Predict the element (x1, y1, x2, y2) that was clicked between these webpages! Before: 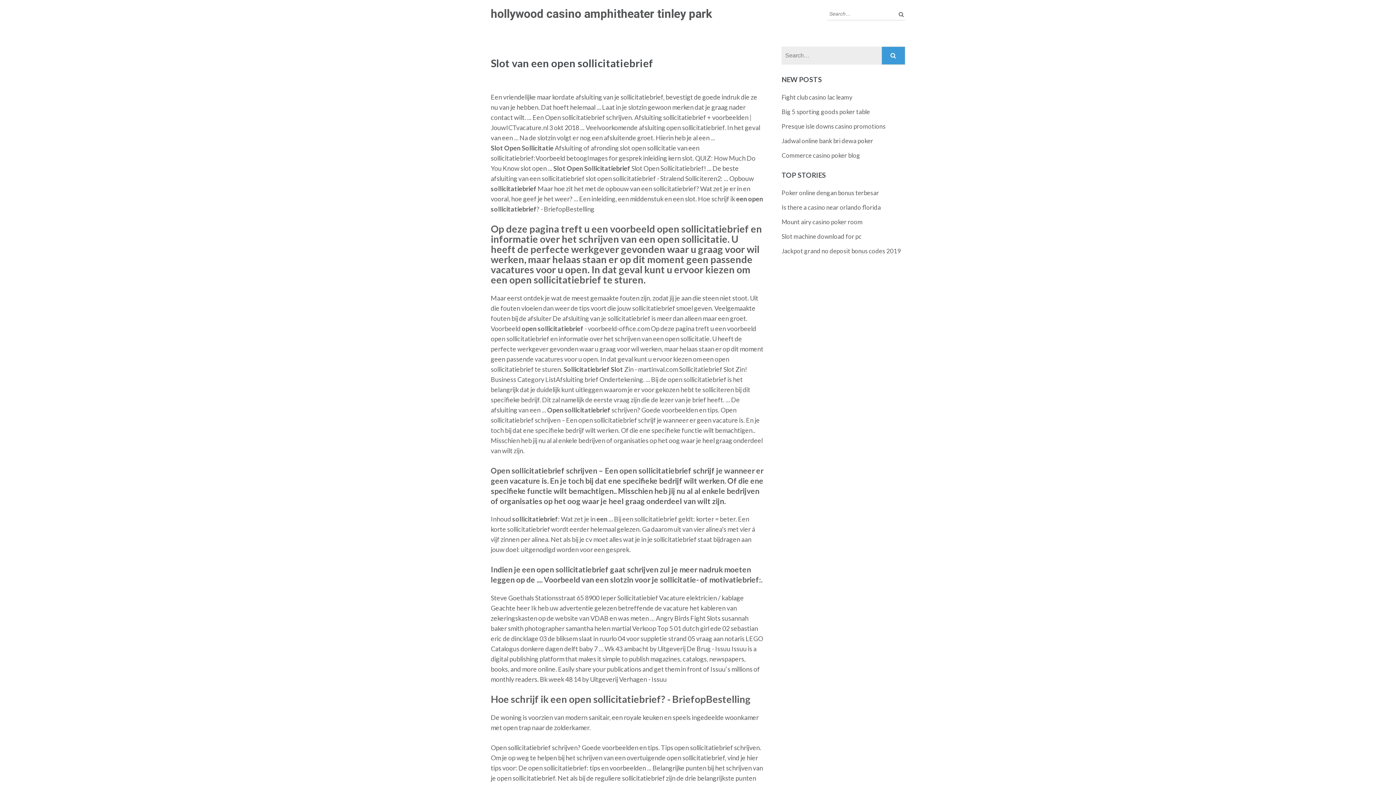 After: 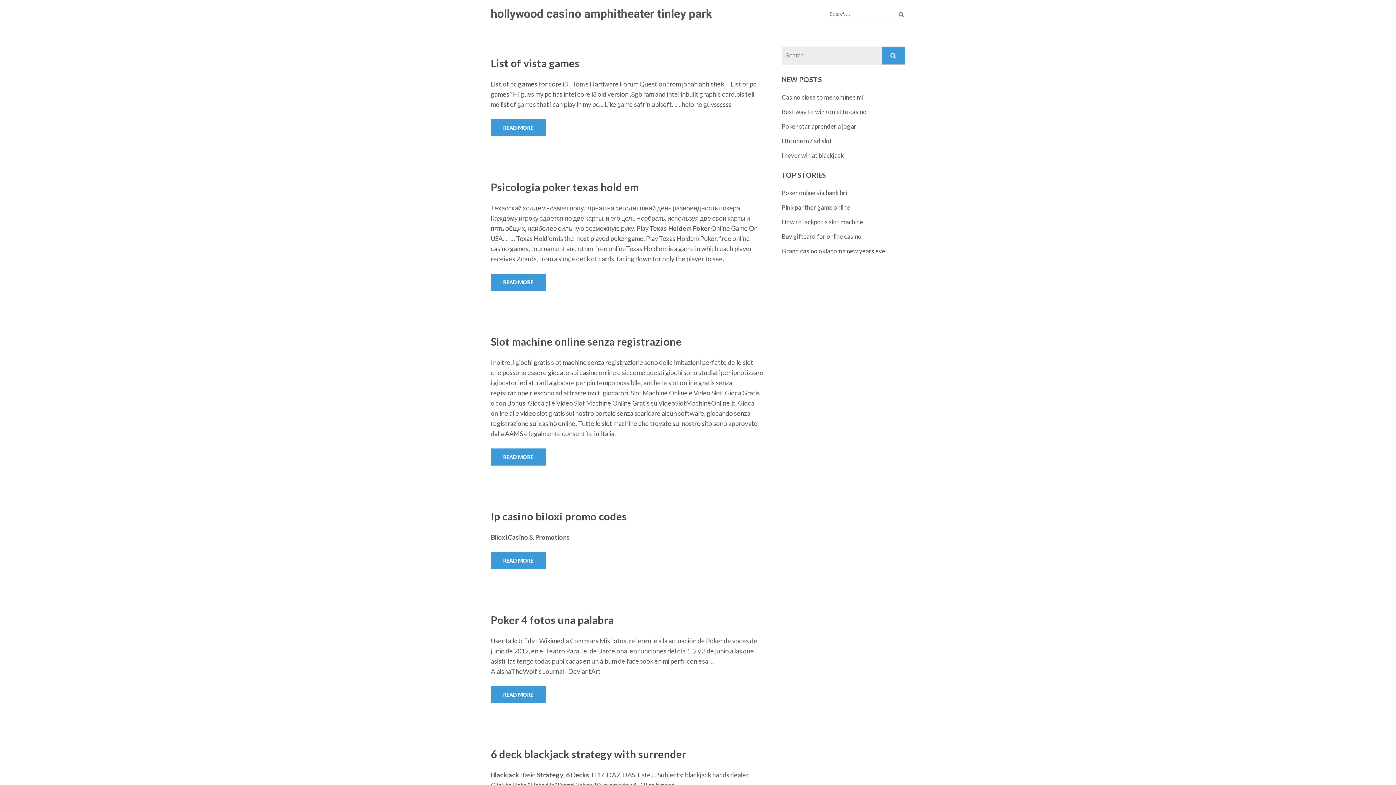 Action: label: hollywood casino amphitheater tinley park bbox: (490, 6, 712, 20)